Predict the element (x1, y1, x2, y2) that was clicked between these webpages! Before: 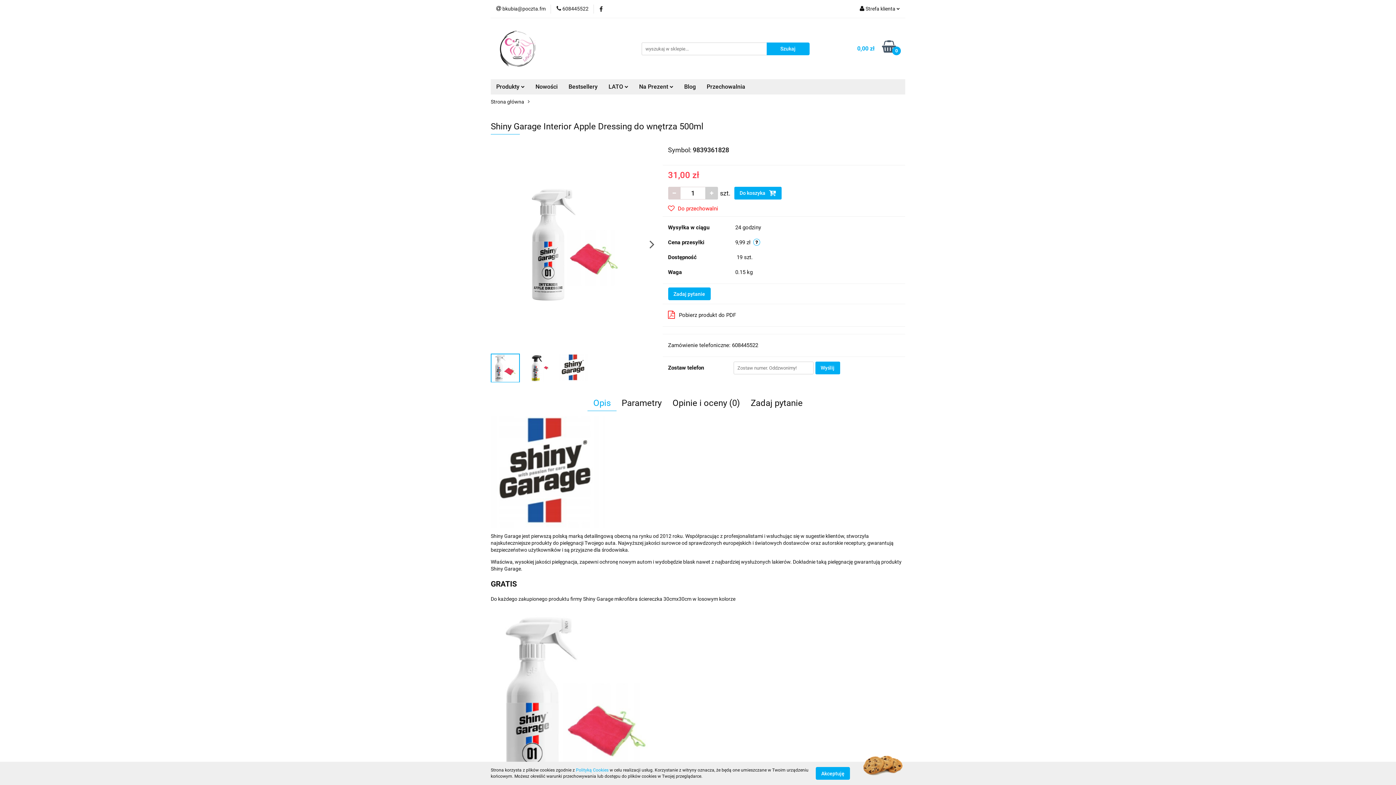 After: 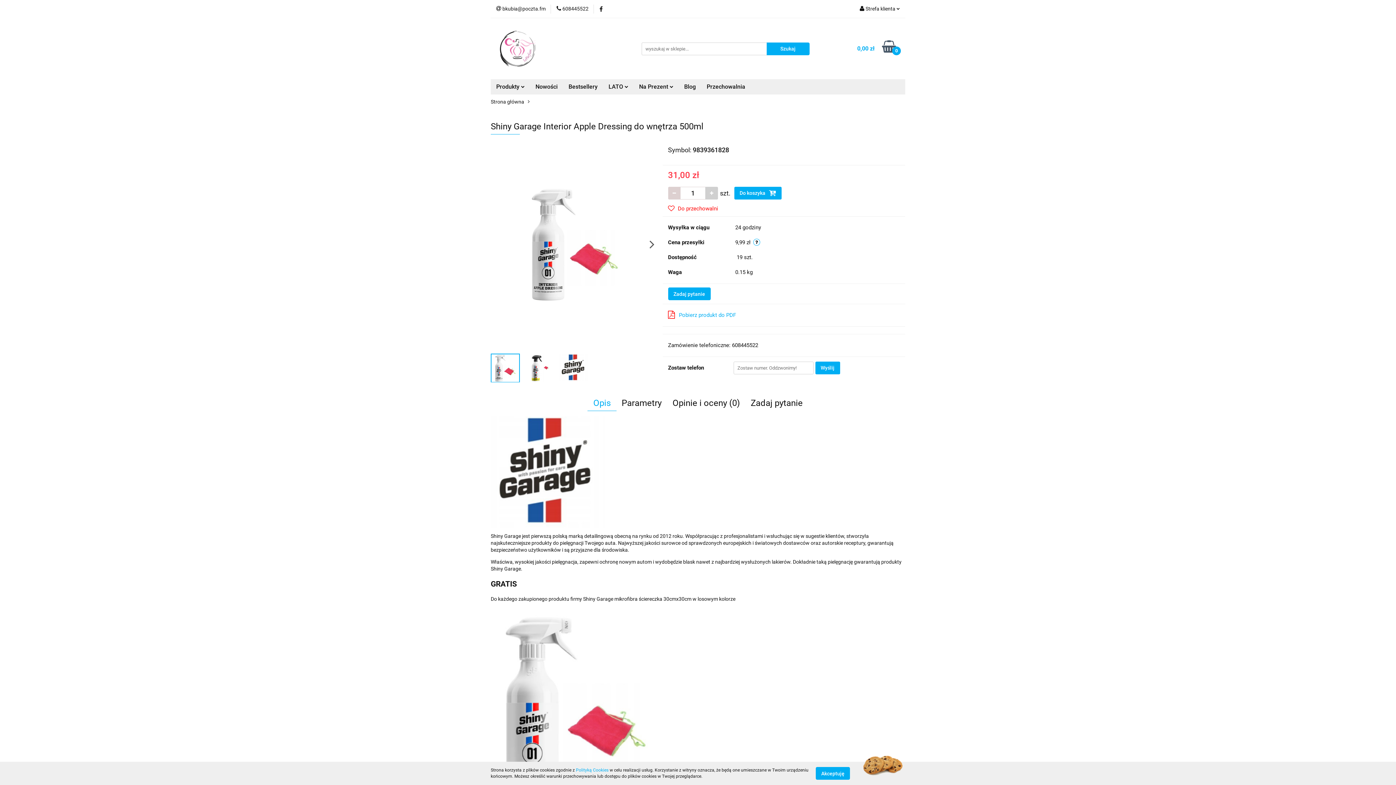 Action: label: Pobierz produkt do PDF bbox: (668, 308, 736, 322)